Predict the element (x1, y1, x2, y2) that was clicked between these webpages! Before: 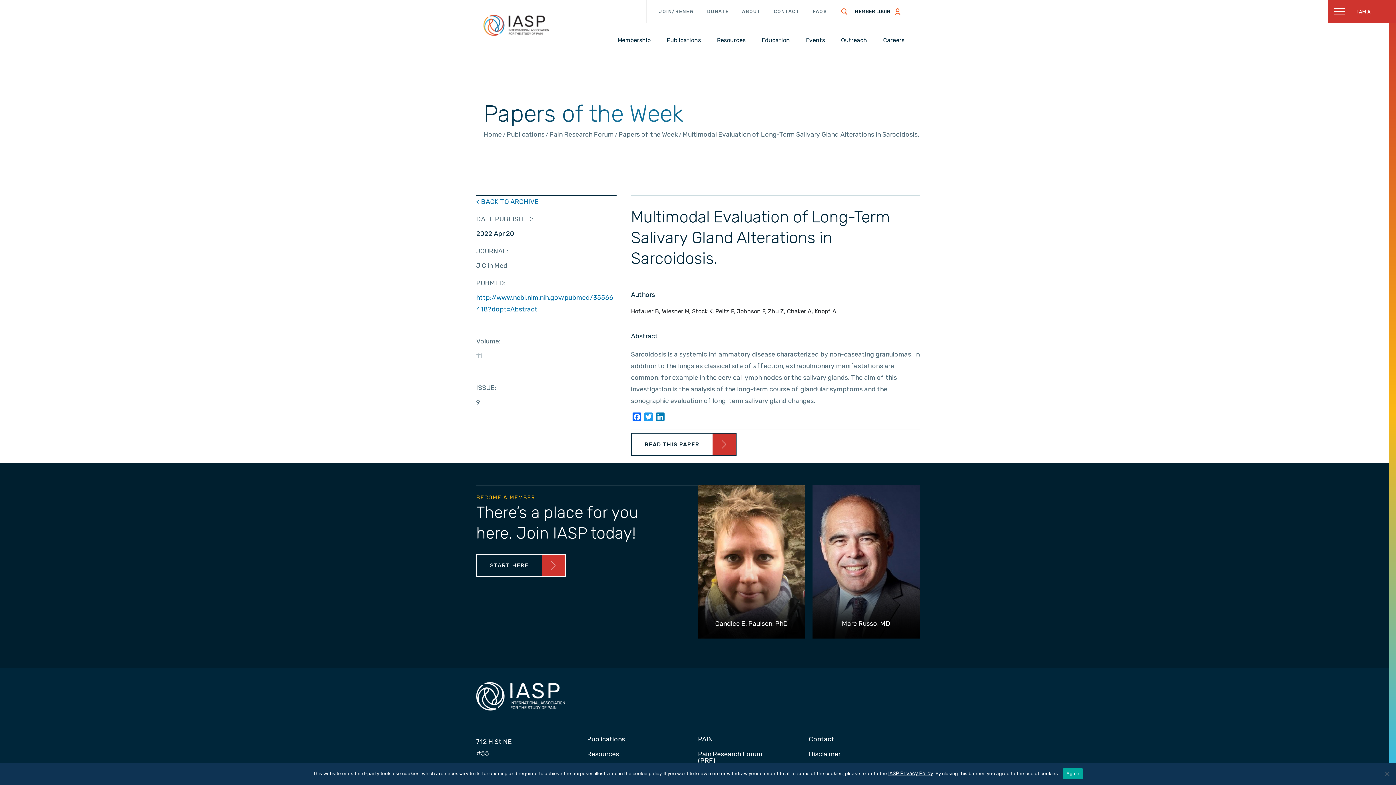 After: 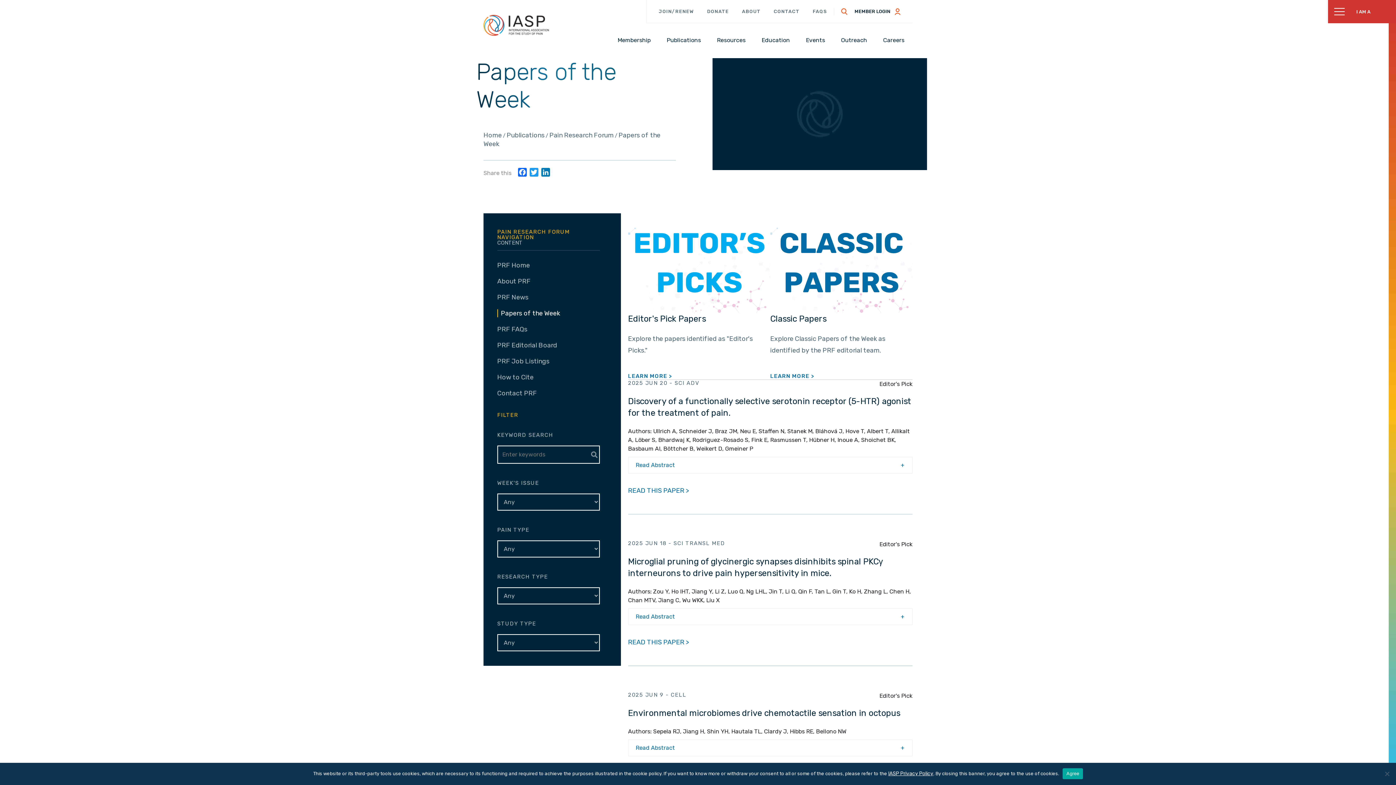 Action: bbox: (618, 130, 677, 138) label: Papers of the Week